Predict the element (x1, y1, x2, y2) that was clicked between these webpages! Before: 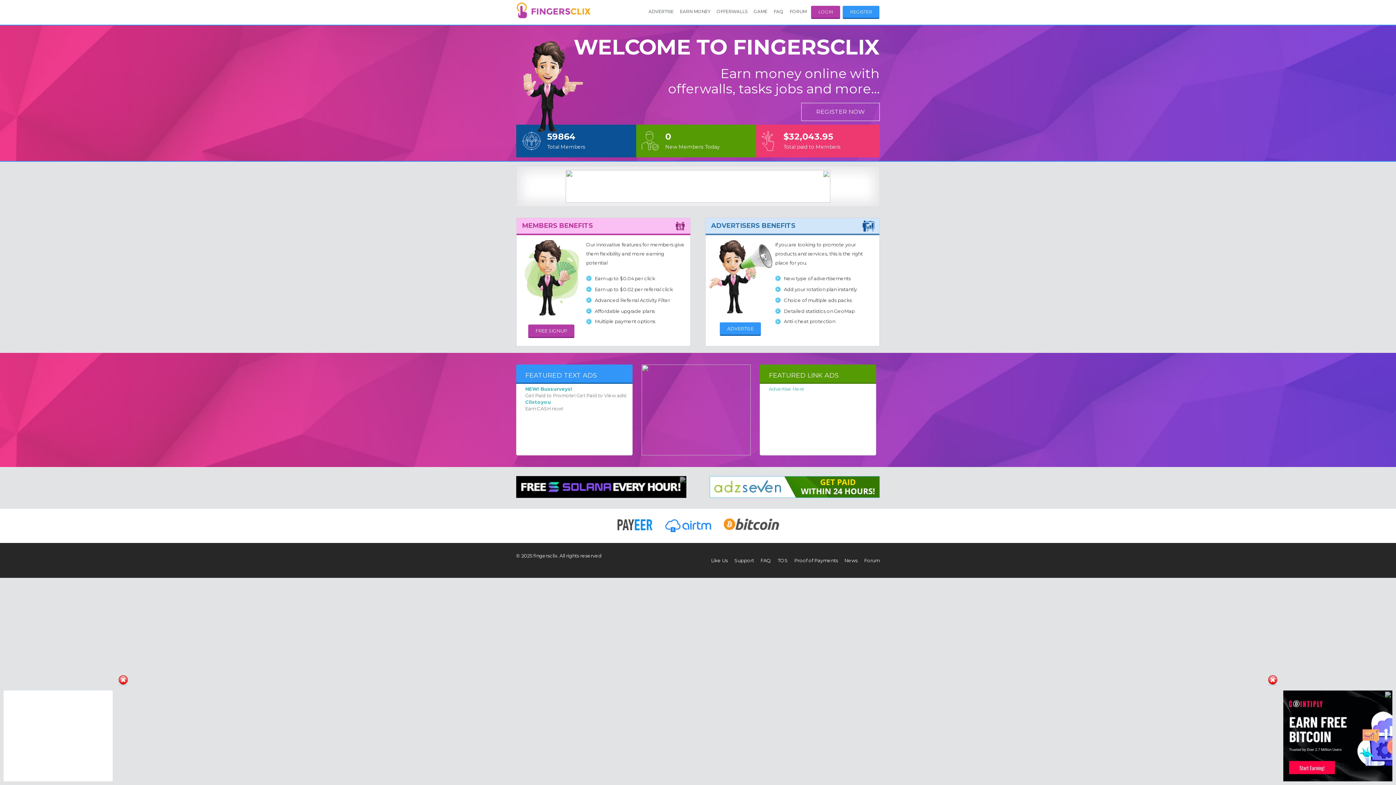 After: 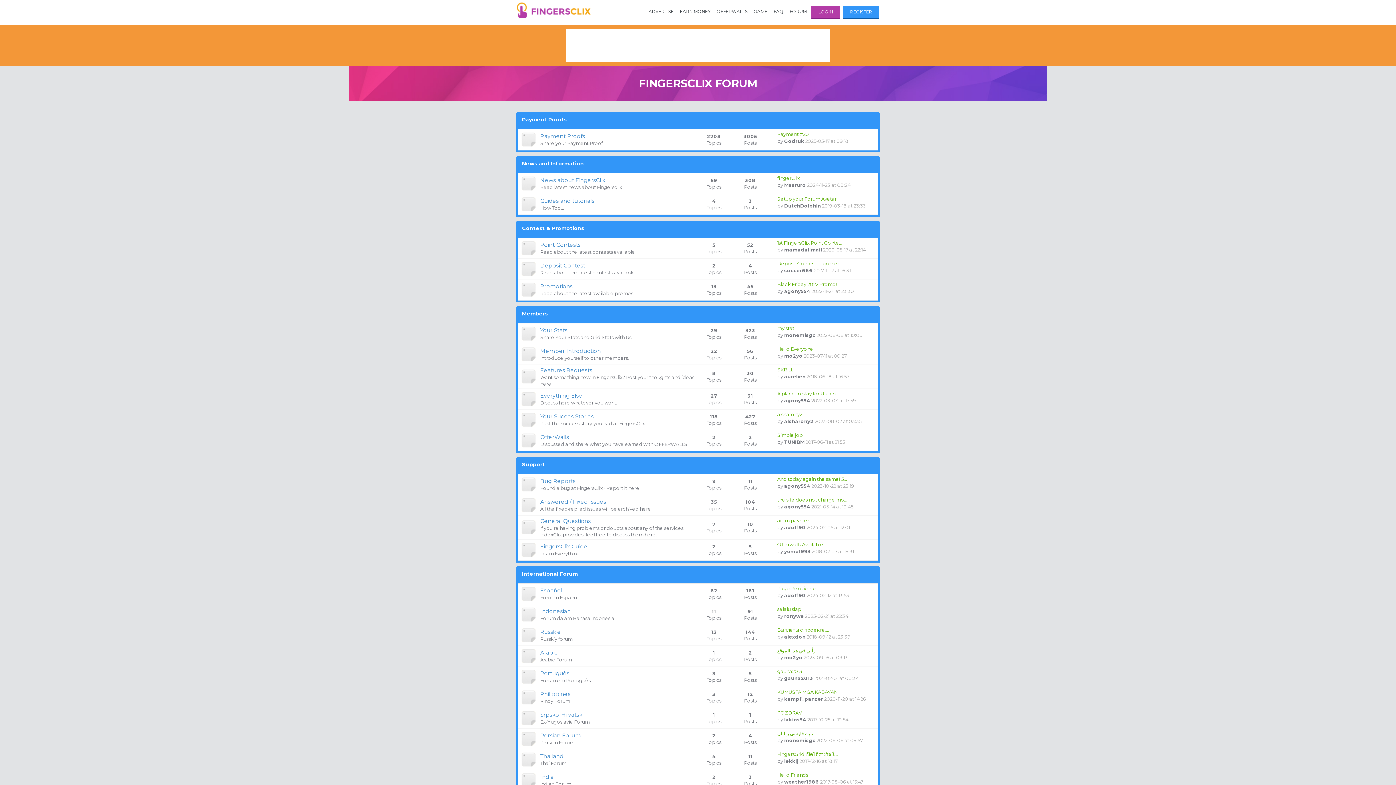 Action: label: FORUM bbox: (788, 5, 808, 17)